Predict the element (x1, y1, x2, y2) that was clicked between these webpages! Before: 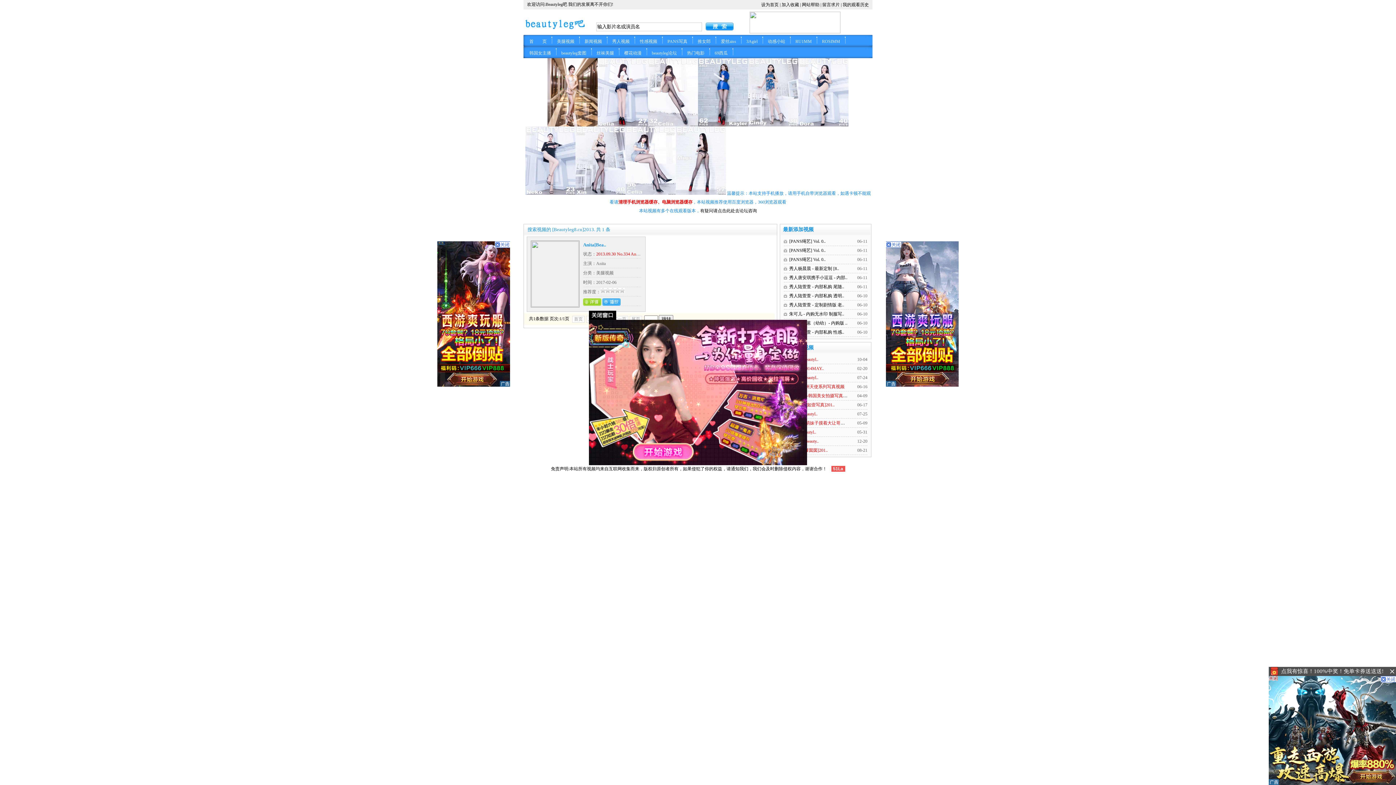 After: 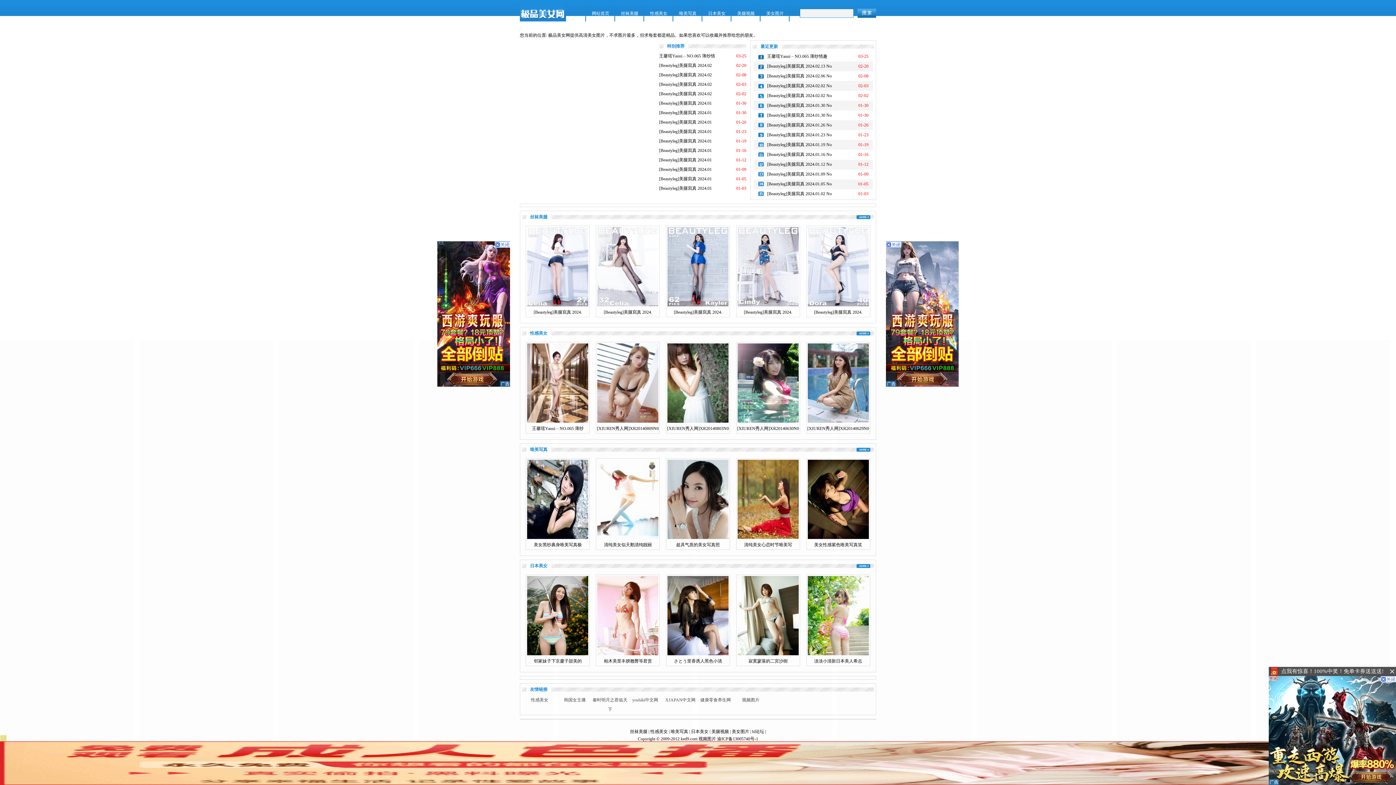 Action: bbox: (557, 47, 590, 58) label: beautyleg套图